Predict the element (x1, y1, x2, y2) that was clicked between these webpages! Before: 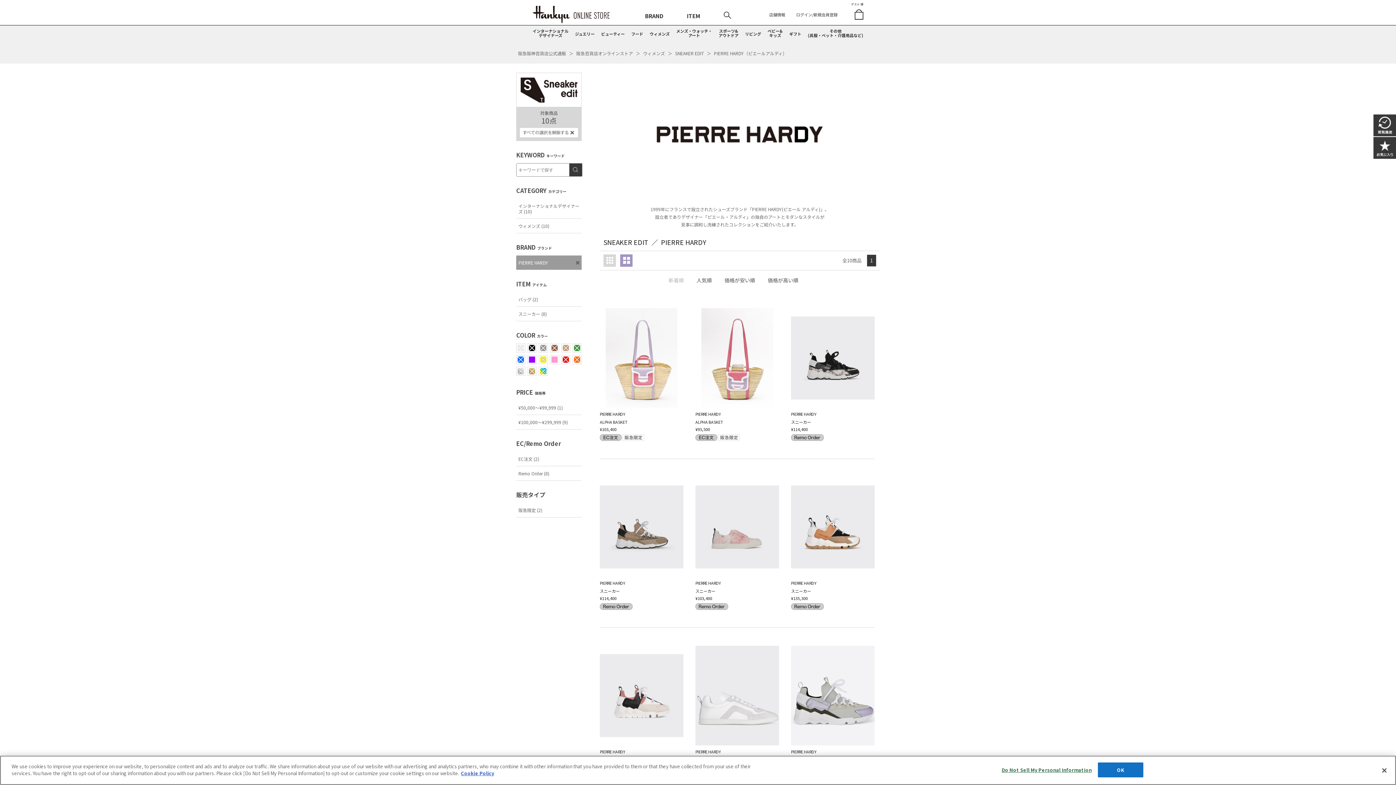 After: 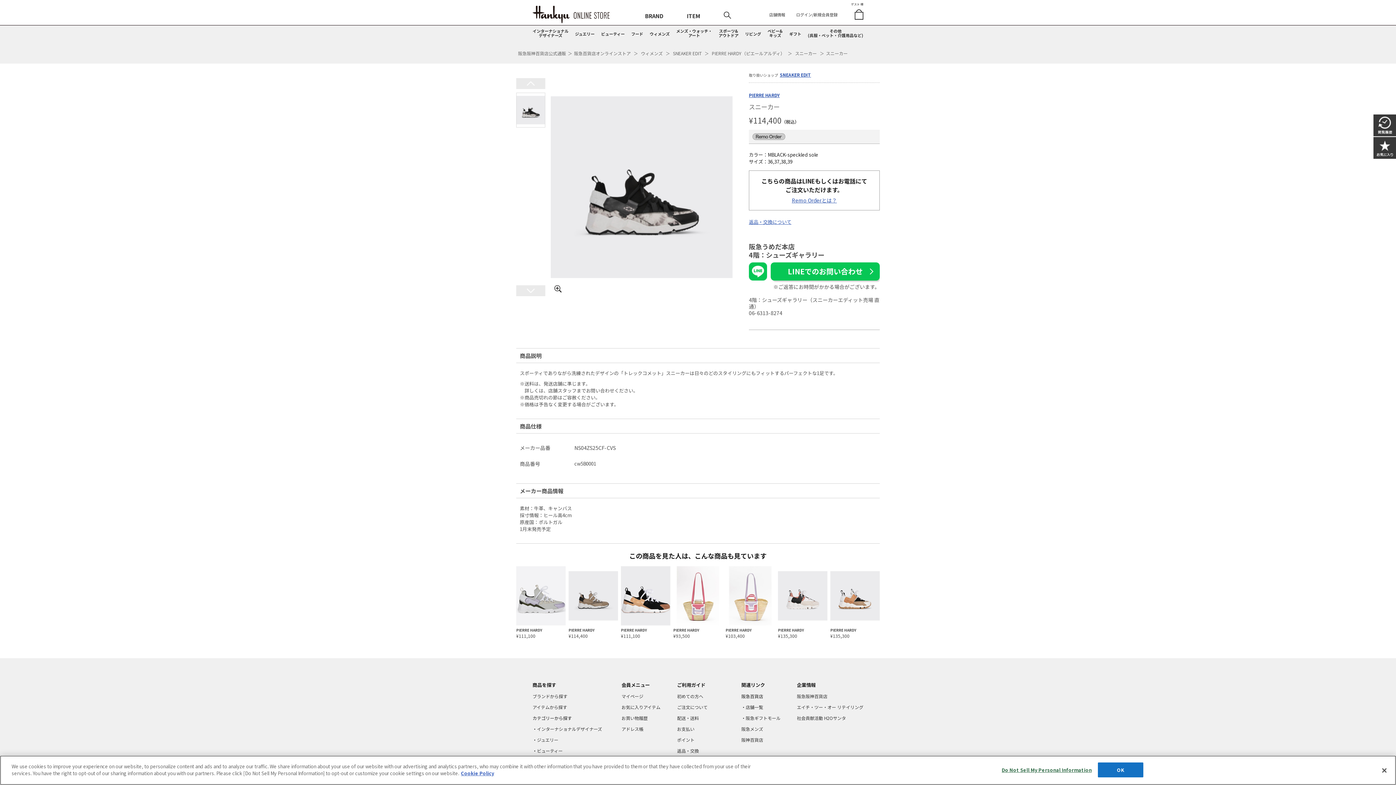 Action: bbox: (791, 308, 874, 441) label: PIERRE HARDY
スニーカー
¥114,400